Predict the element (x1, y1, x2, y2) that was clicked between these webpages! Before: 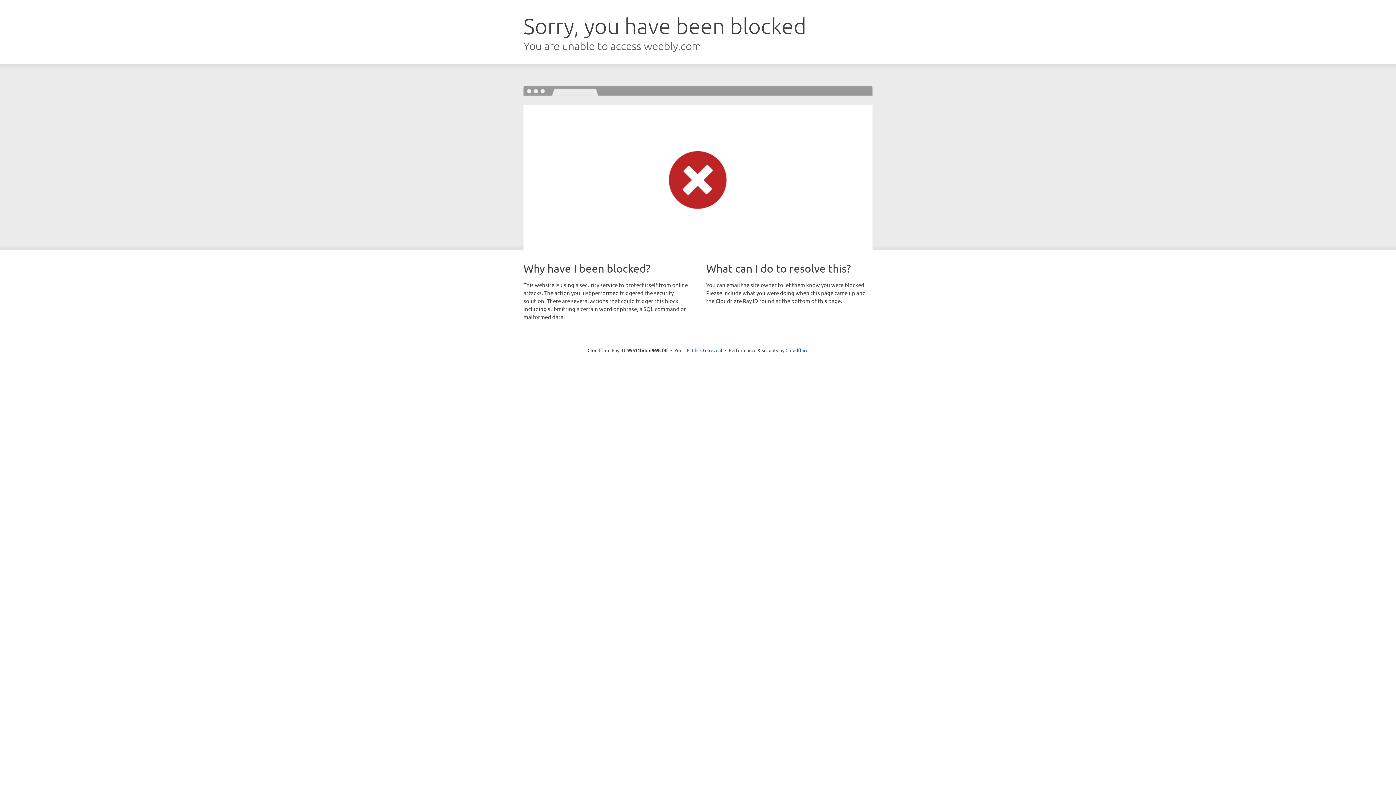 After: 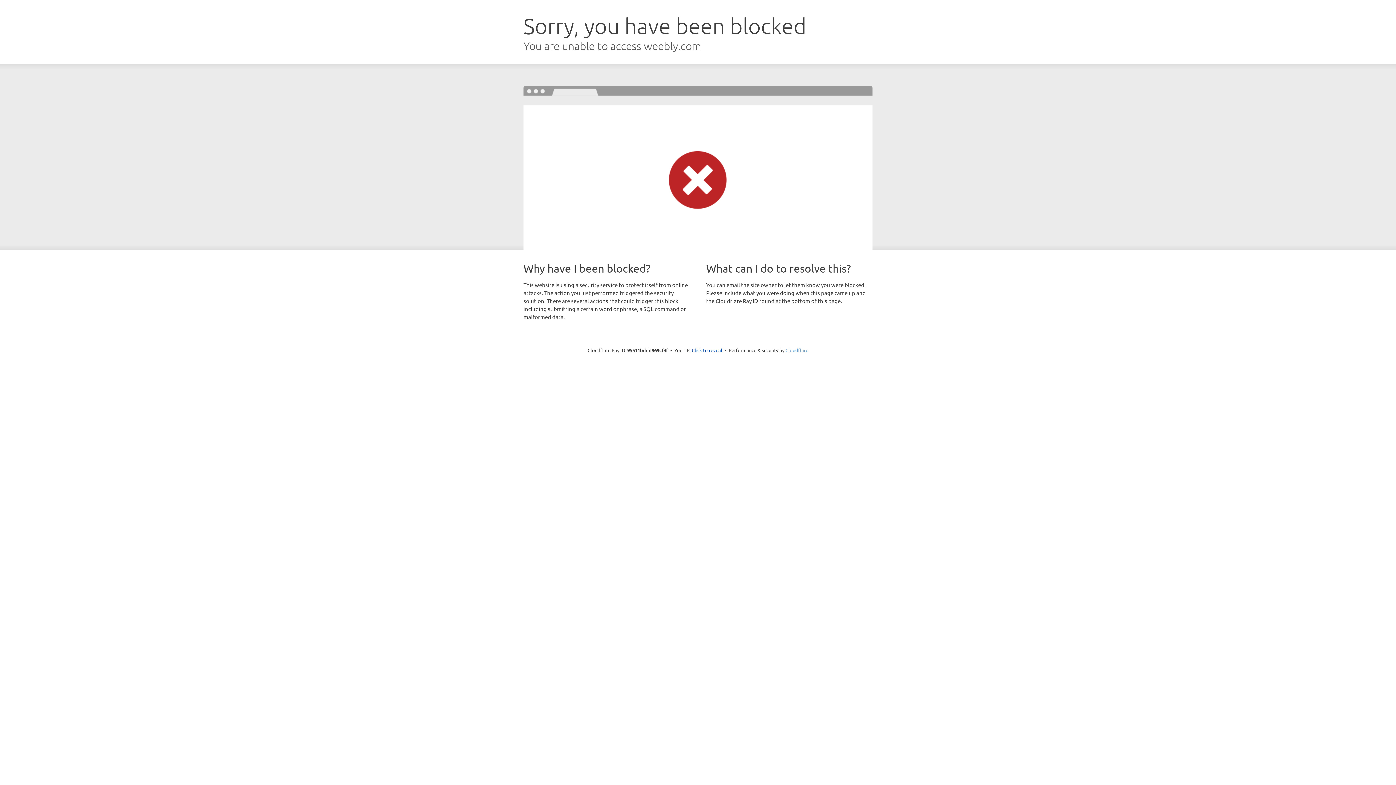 Action: label: Cloudflare bbox: (785, 347, 808, 353)